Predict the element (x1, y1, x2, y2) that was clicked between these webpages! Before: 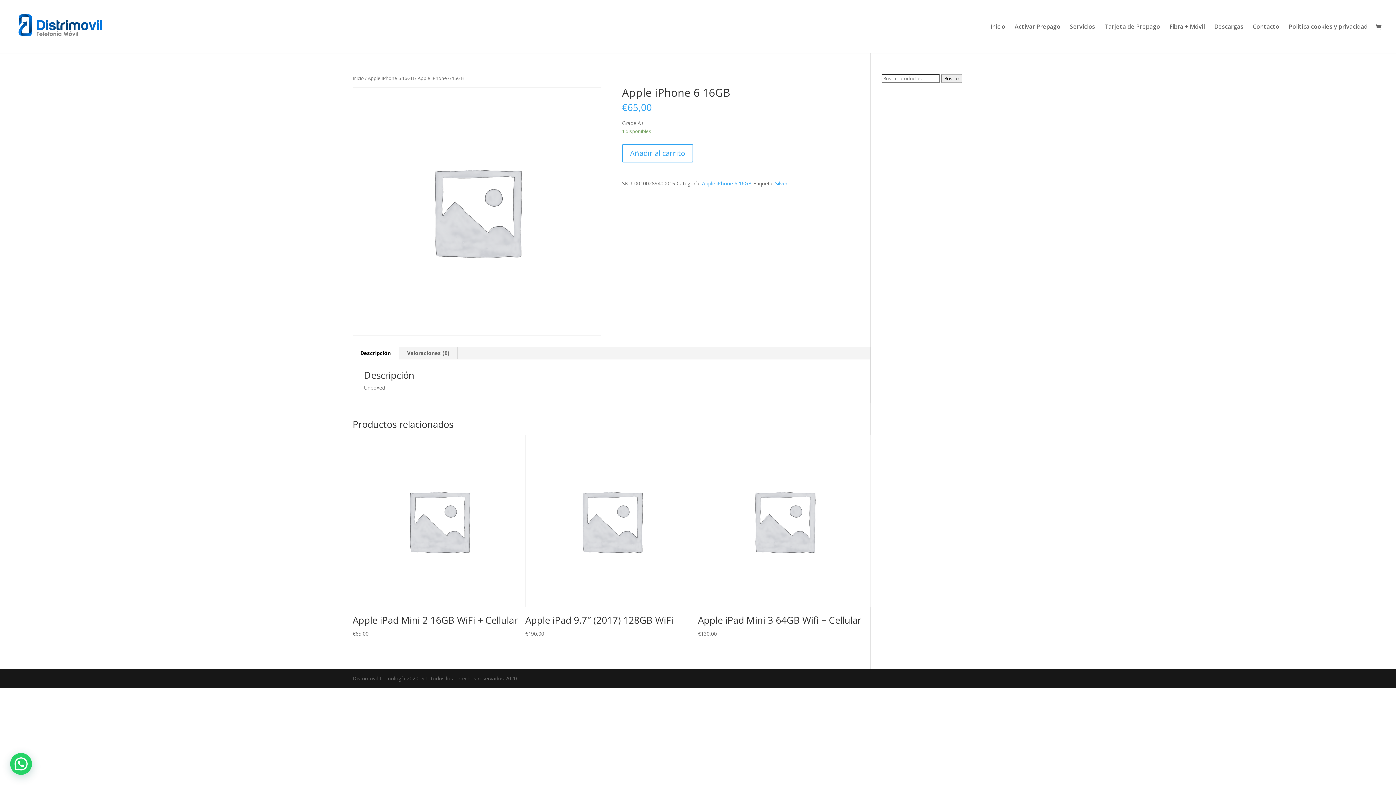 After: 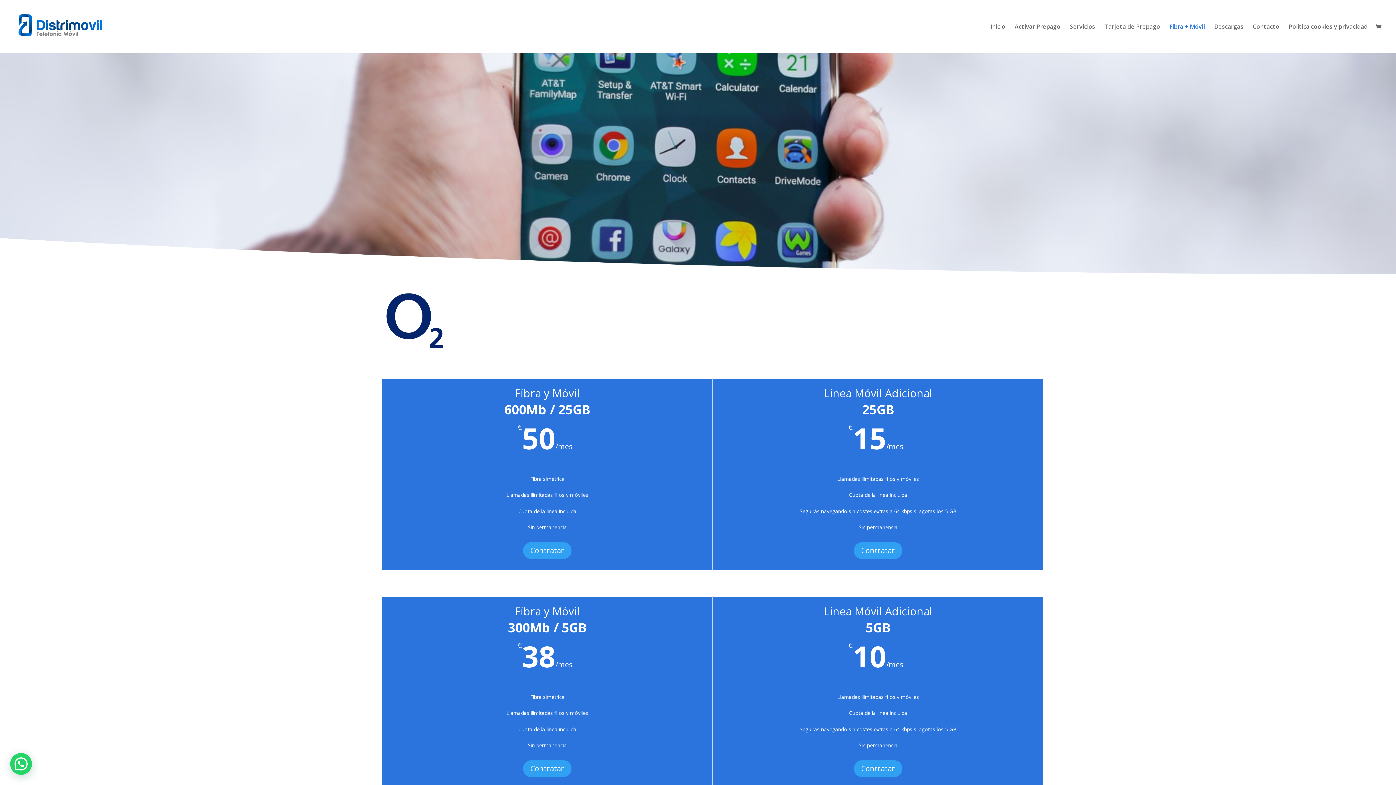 Action: label: Fibra + Móvil bbox: (1169, 24, 1205, 53)